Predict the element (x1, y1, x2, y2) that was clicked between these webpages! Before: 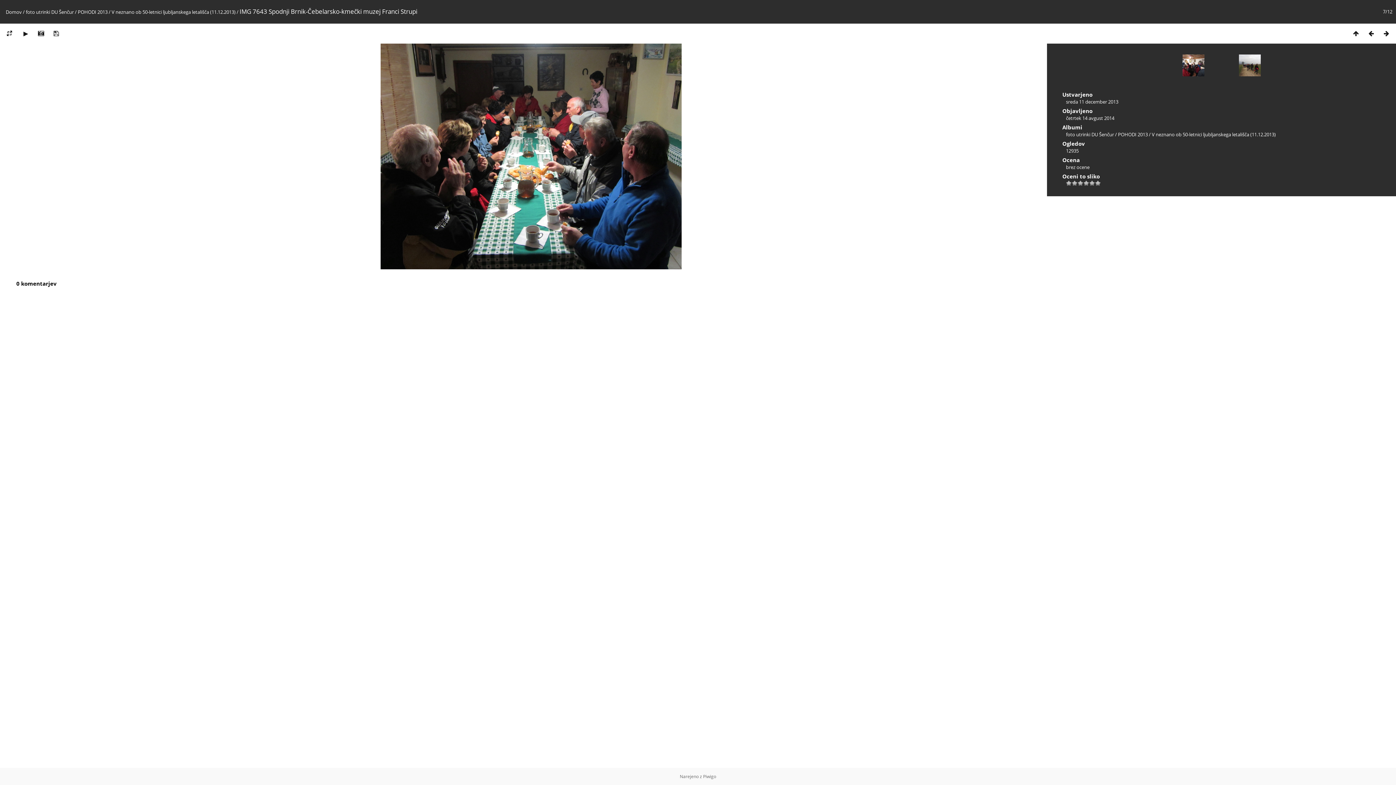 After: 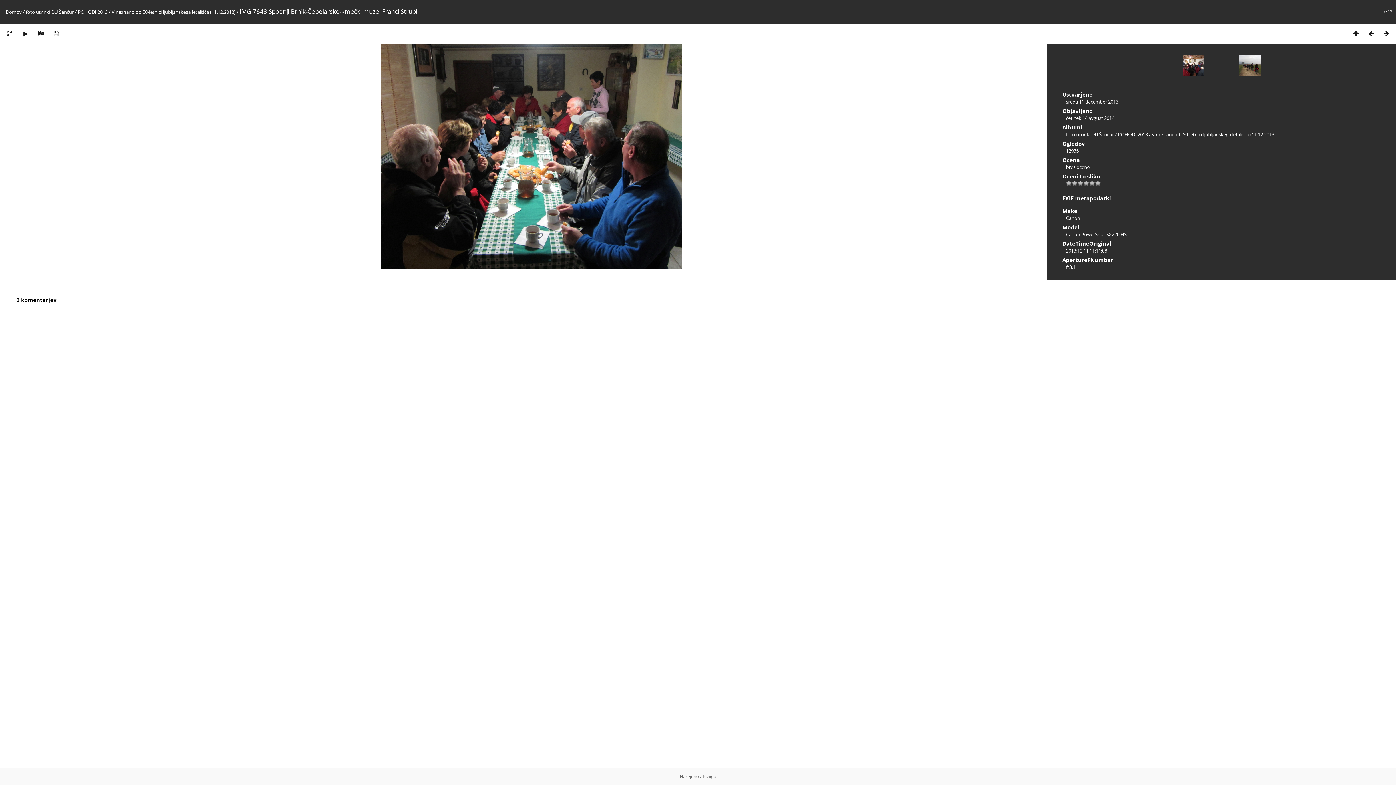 Action: bbox: (33, 29, 48, 37)